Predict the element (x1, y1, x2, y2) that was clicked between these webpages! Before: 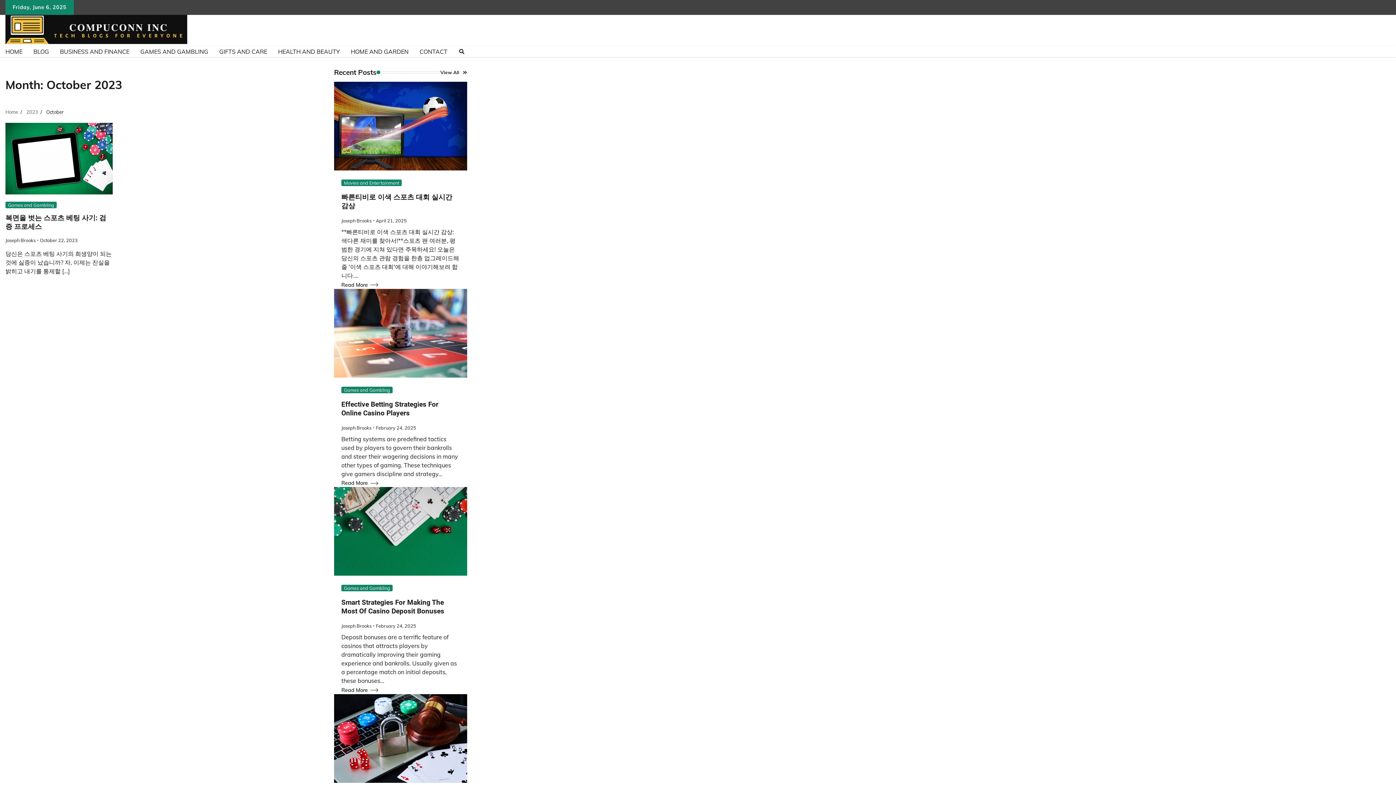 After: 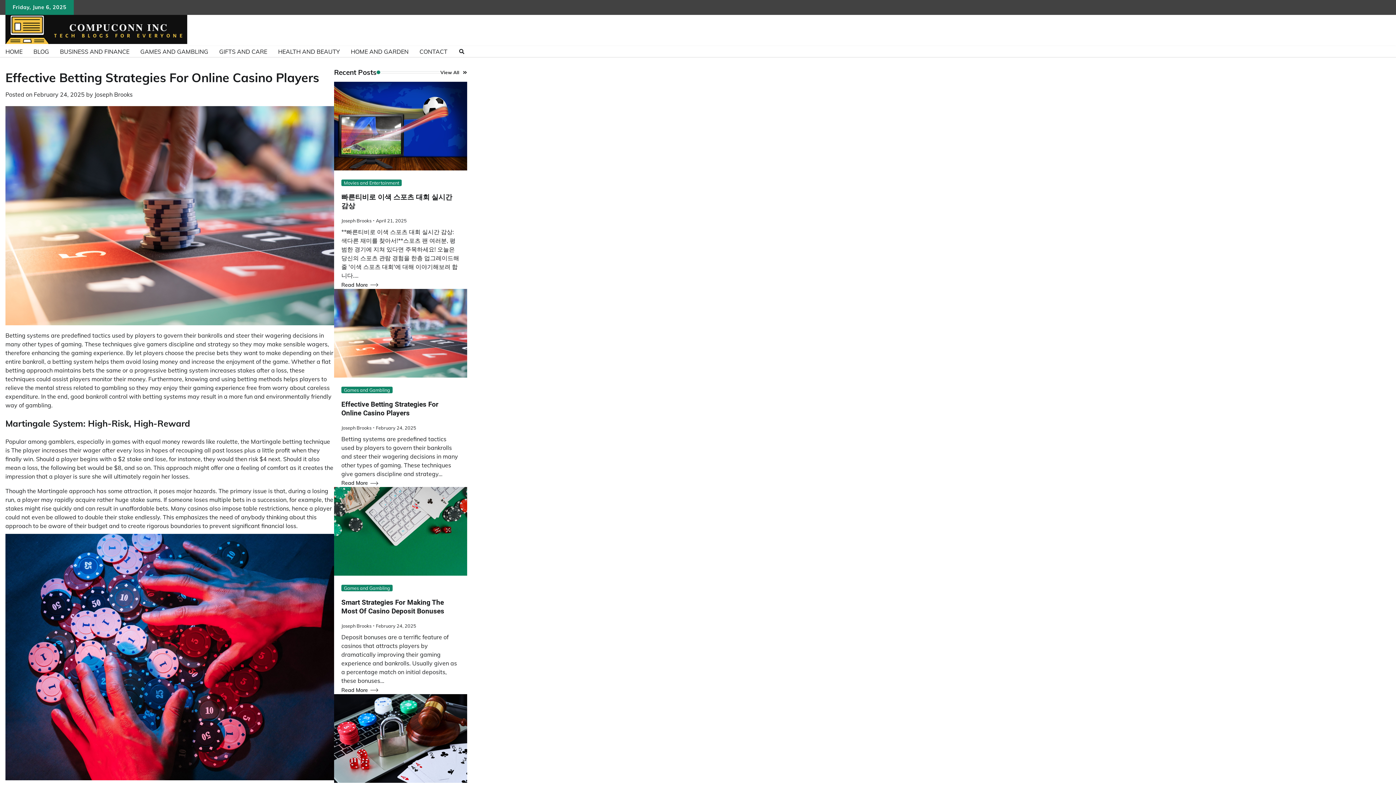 Action: bbox: (341, 479, 379, 487) label: Read More